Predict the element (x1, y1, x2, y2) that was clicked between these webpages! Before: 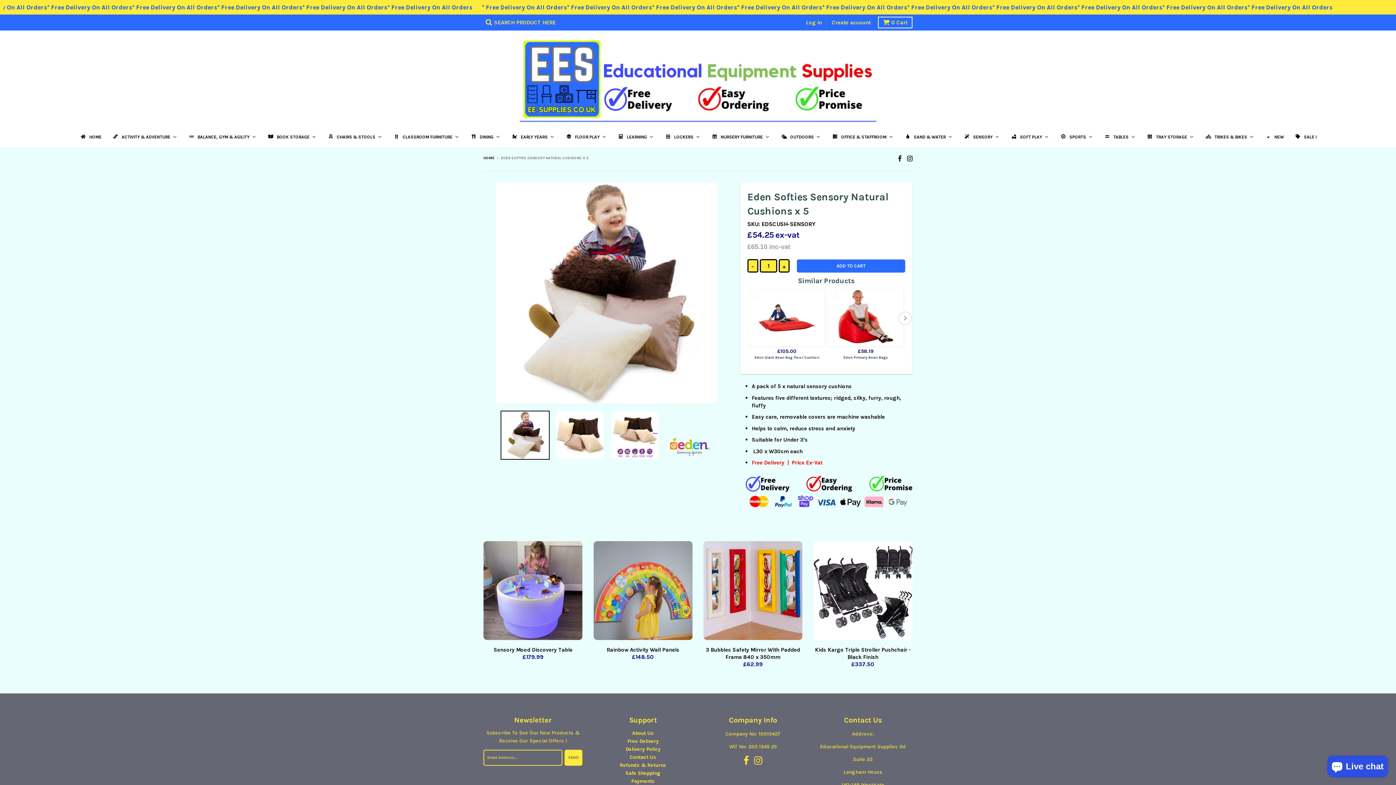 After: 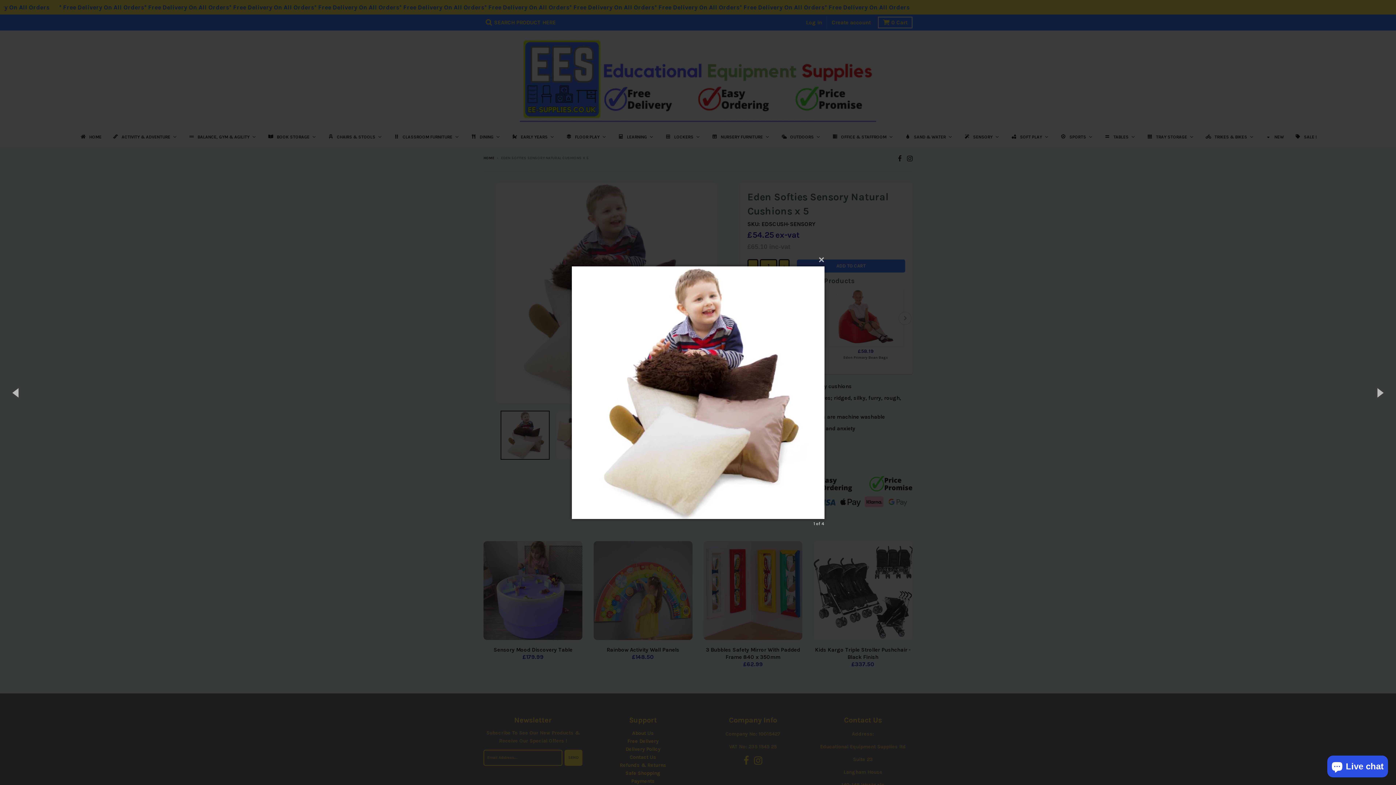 Action: bbox: (483, 182, 729, 403)